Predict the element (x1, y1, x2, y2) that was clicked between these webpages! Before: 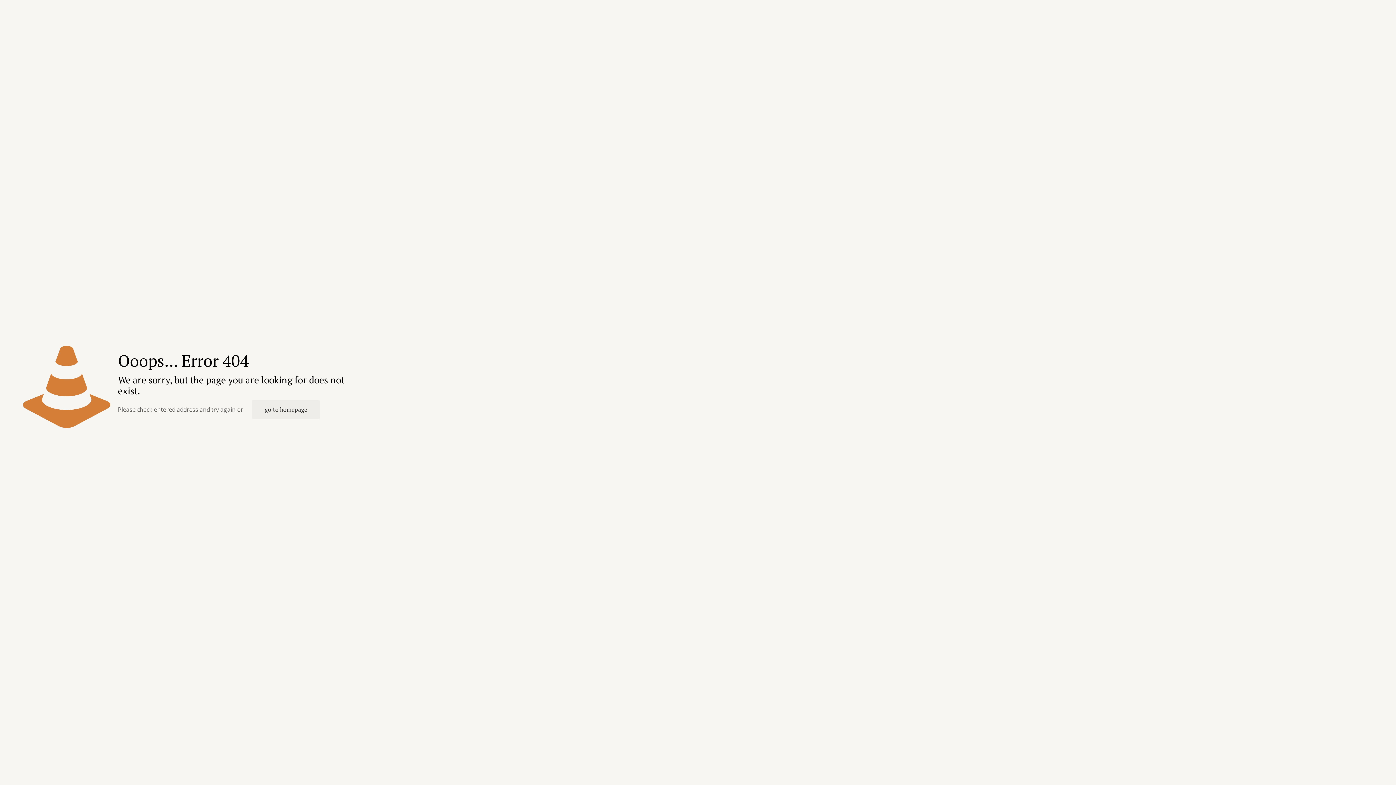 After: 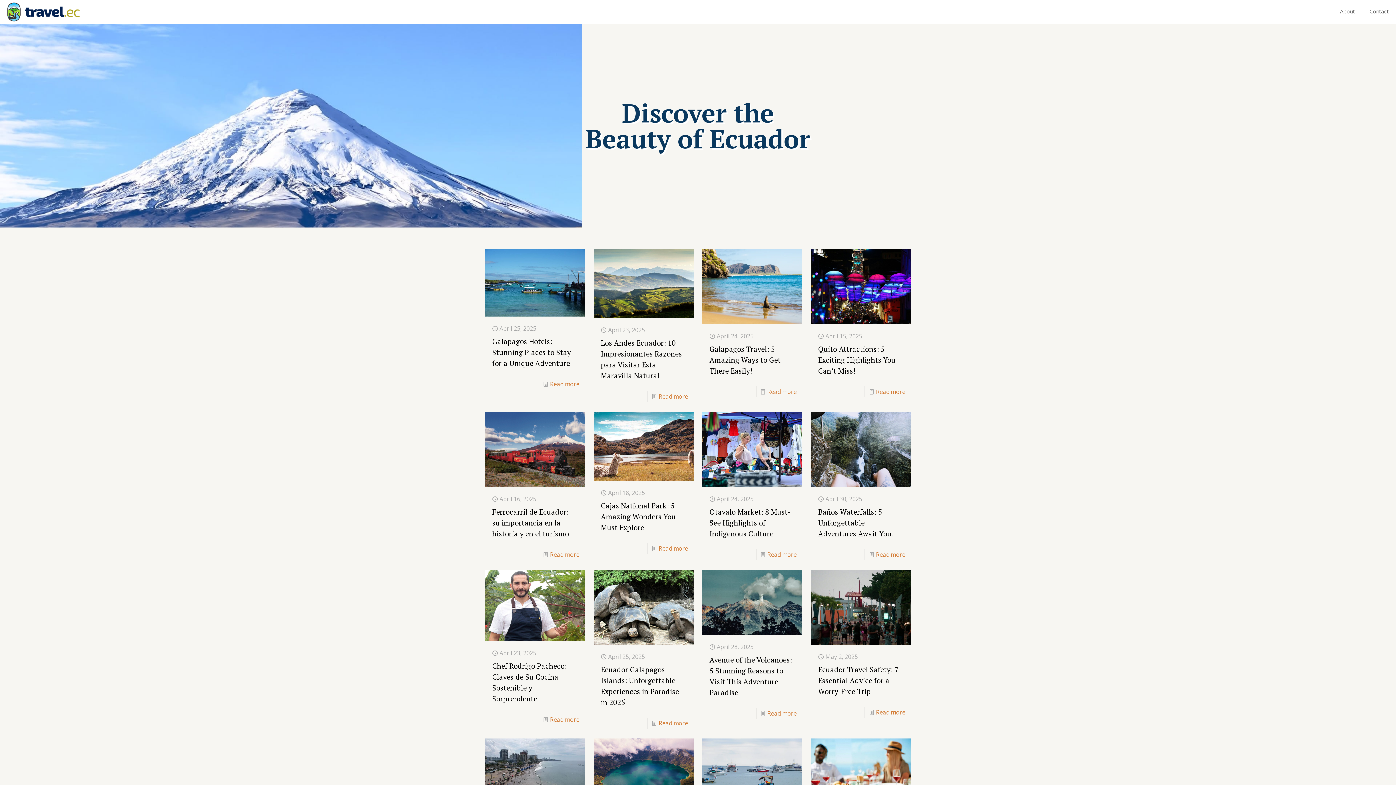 Action: label: go to homepage bbox: (252, 400, 320, 419)